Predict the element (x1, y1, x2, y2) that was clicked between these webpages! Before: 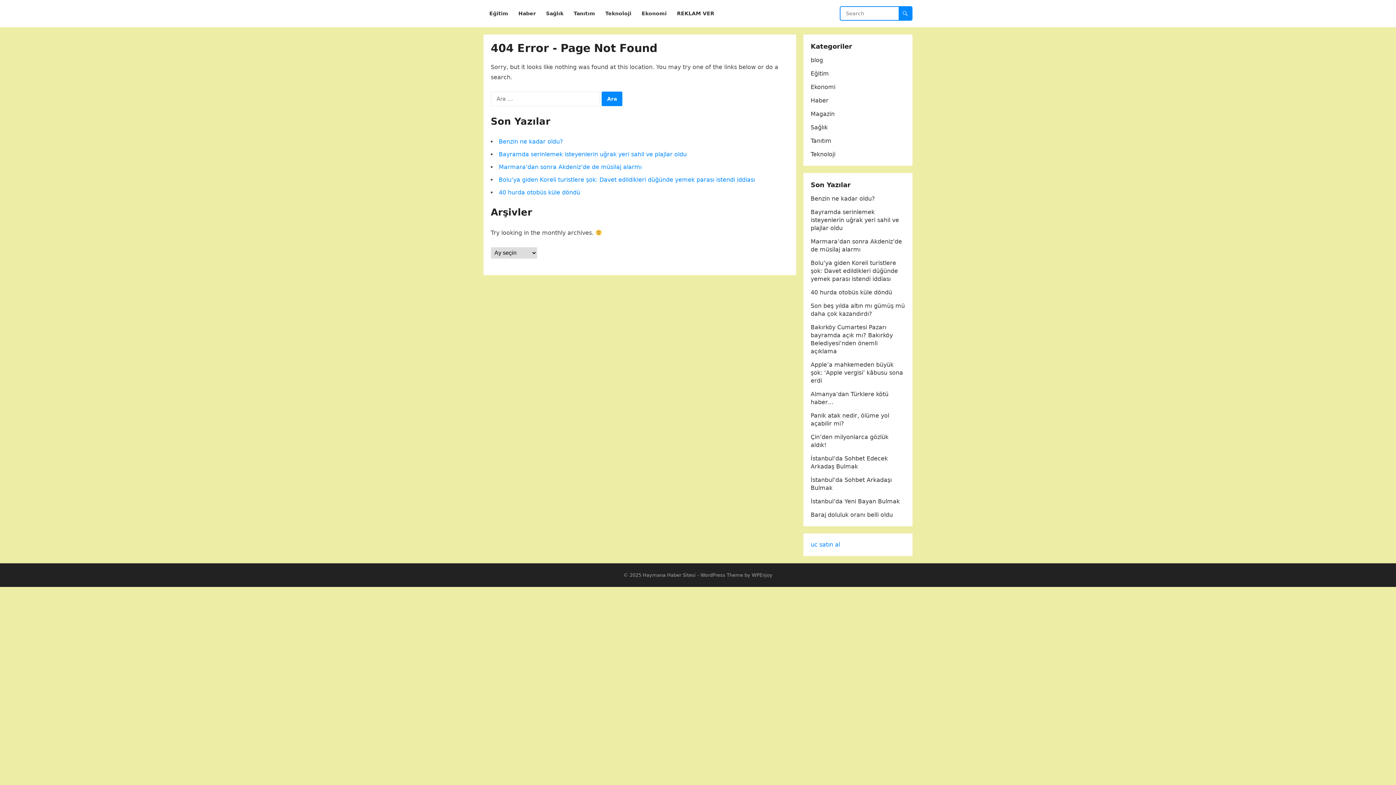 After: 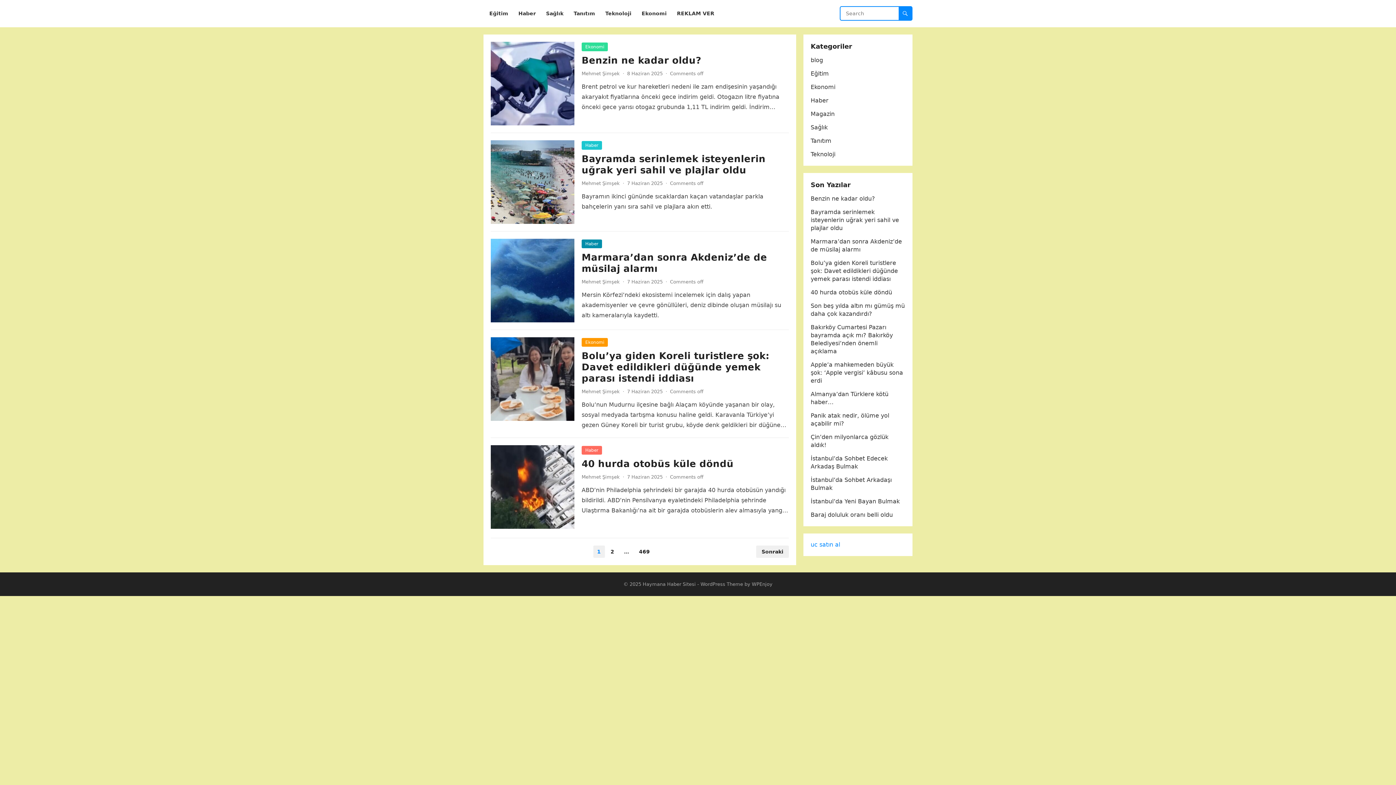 Action: bbox: (642, 572, 696, 578) label: Haymana Haber Sitesi